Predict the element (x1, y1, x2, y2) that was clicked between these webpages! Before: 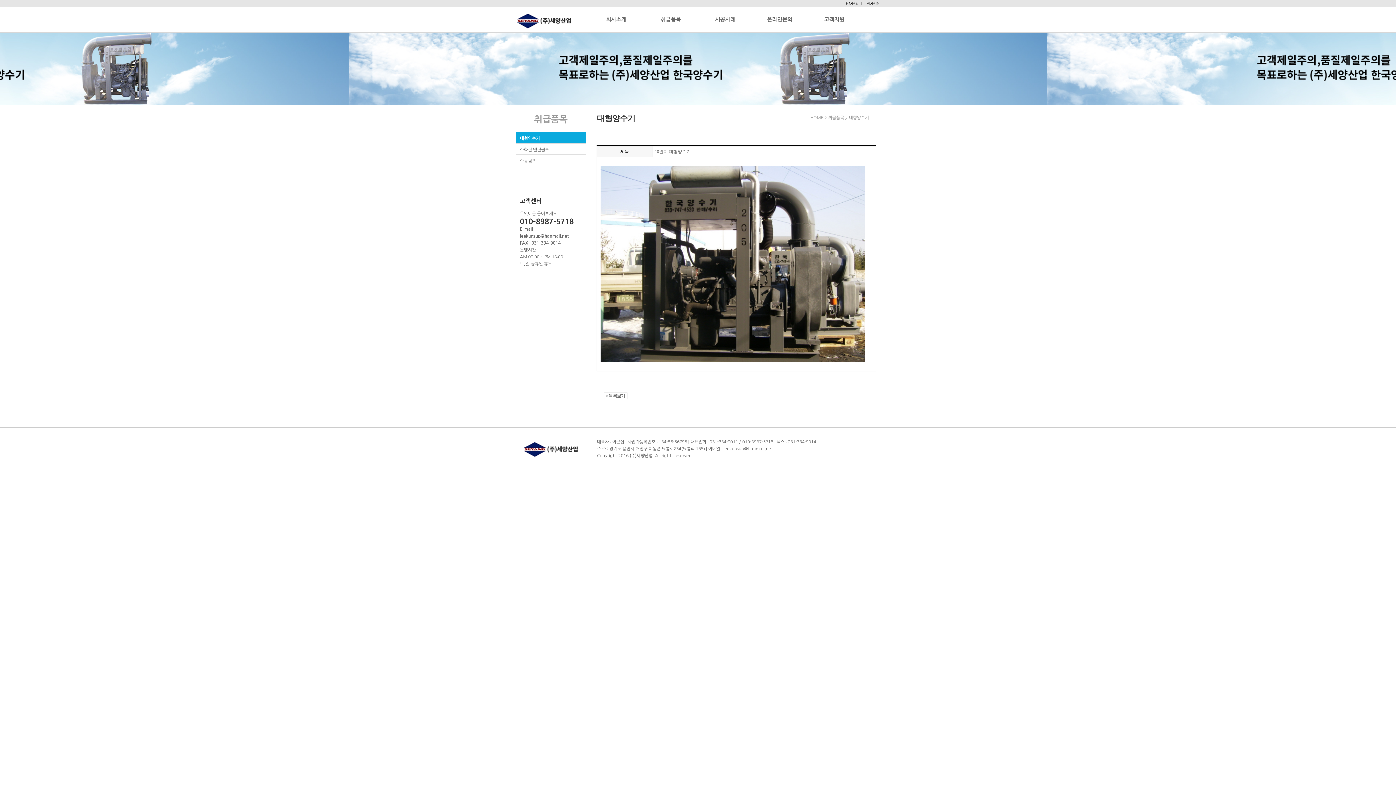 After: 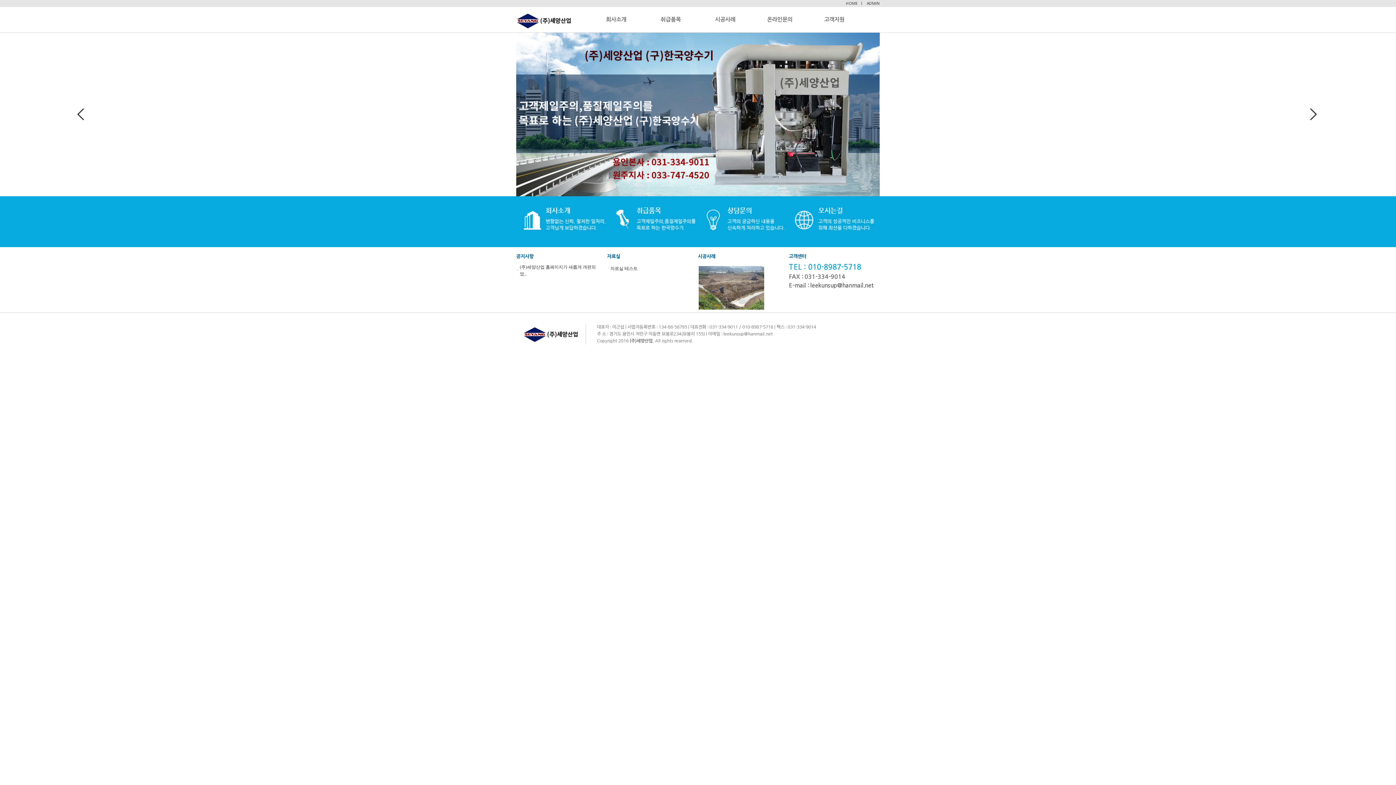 Action: label: HOME bbox: (810, 115, 823, 120)